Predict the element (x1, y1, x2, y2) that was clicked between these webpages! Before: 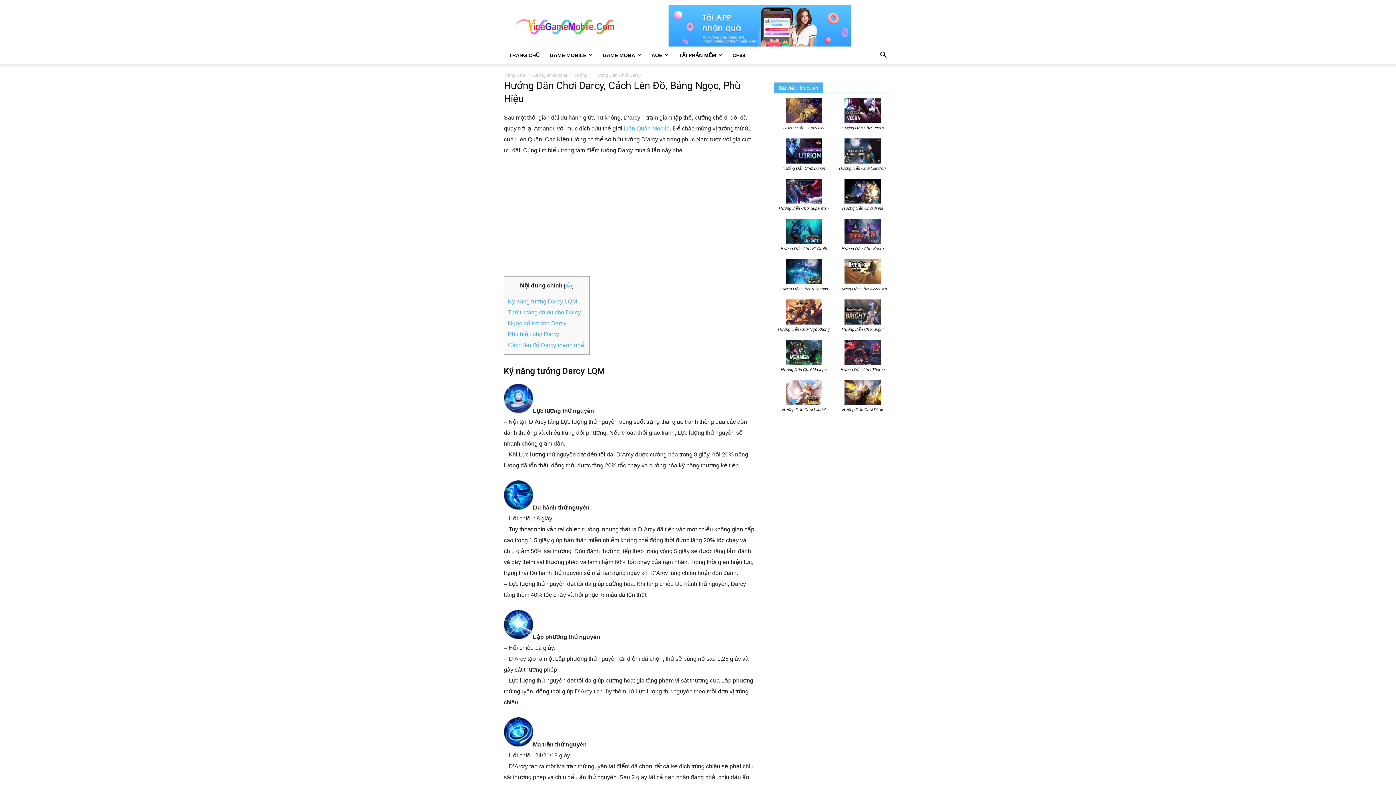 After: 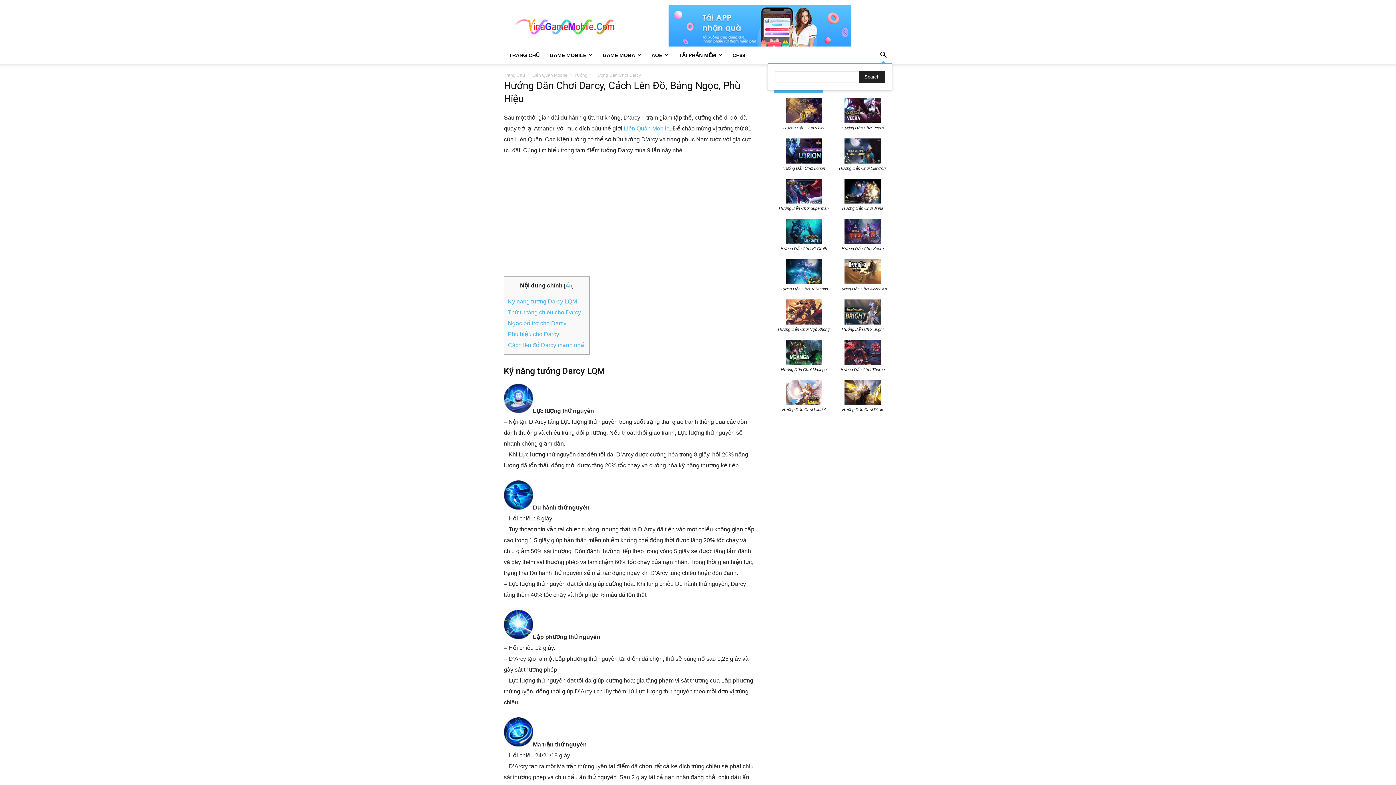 Action: bbox: (874, 52, 892, 59)